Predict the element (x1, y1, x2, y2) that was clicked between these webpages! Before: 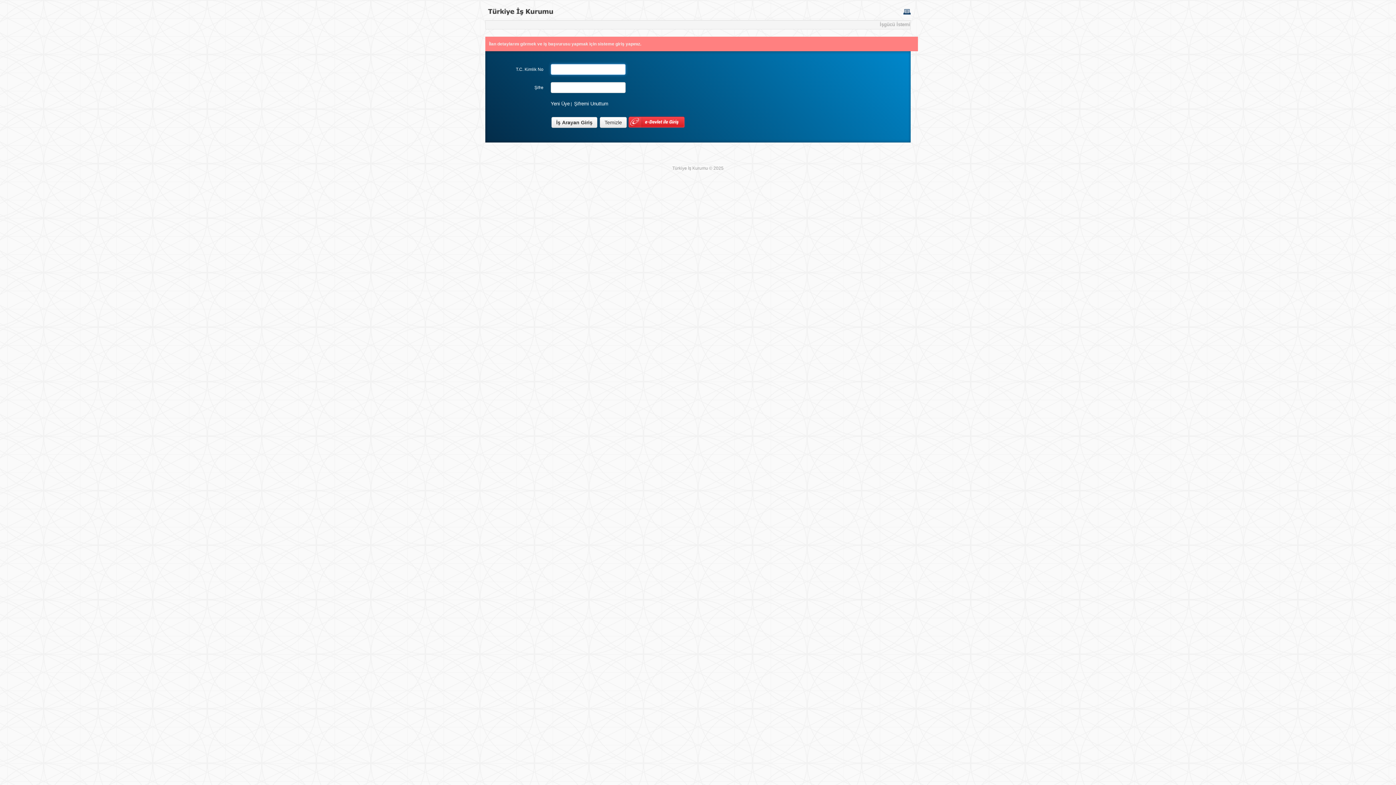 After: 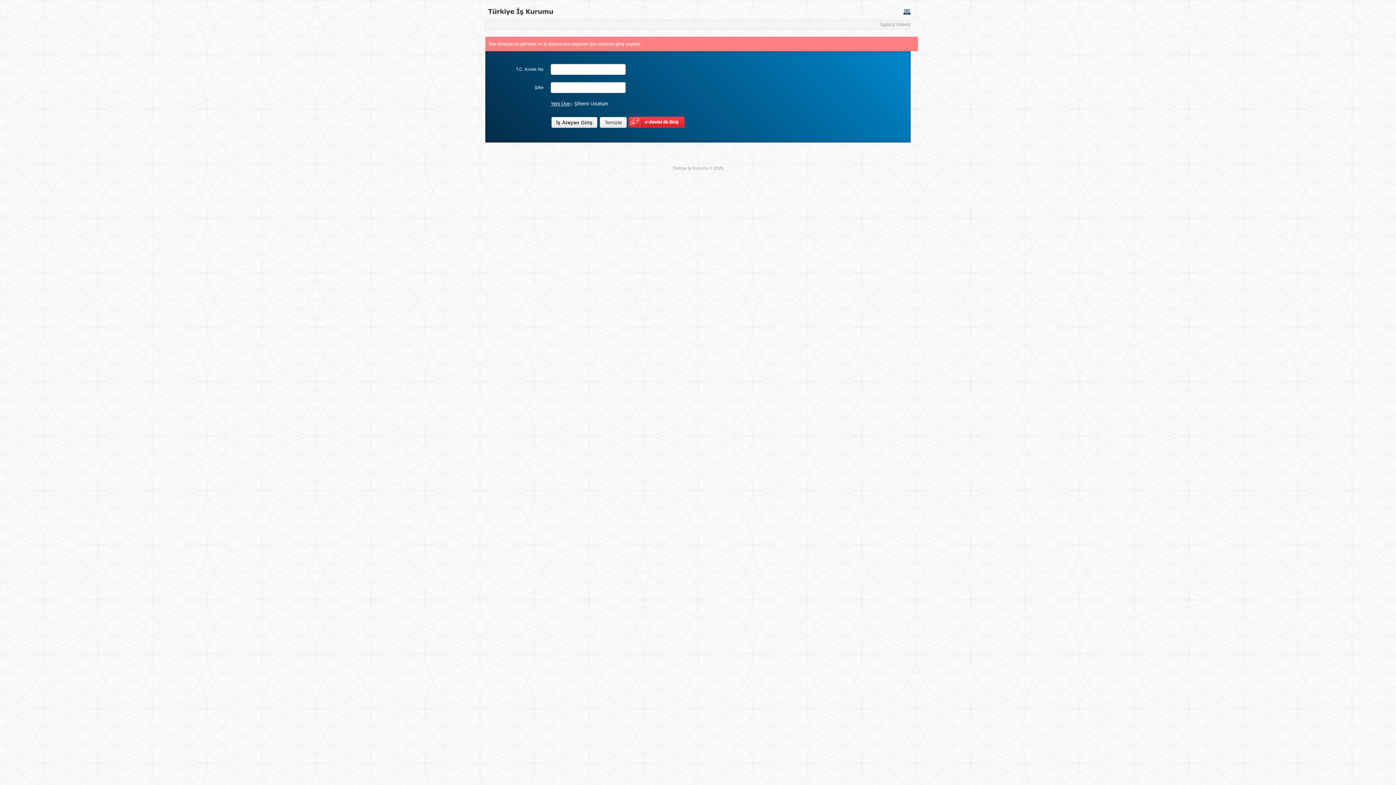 Action: label: Yeni Üye bbox: (550, 101, 569, 106)